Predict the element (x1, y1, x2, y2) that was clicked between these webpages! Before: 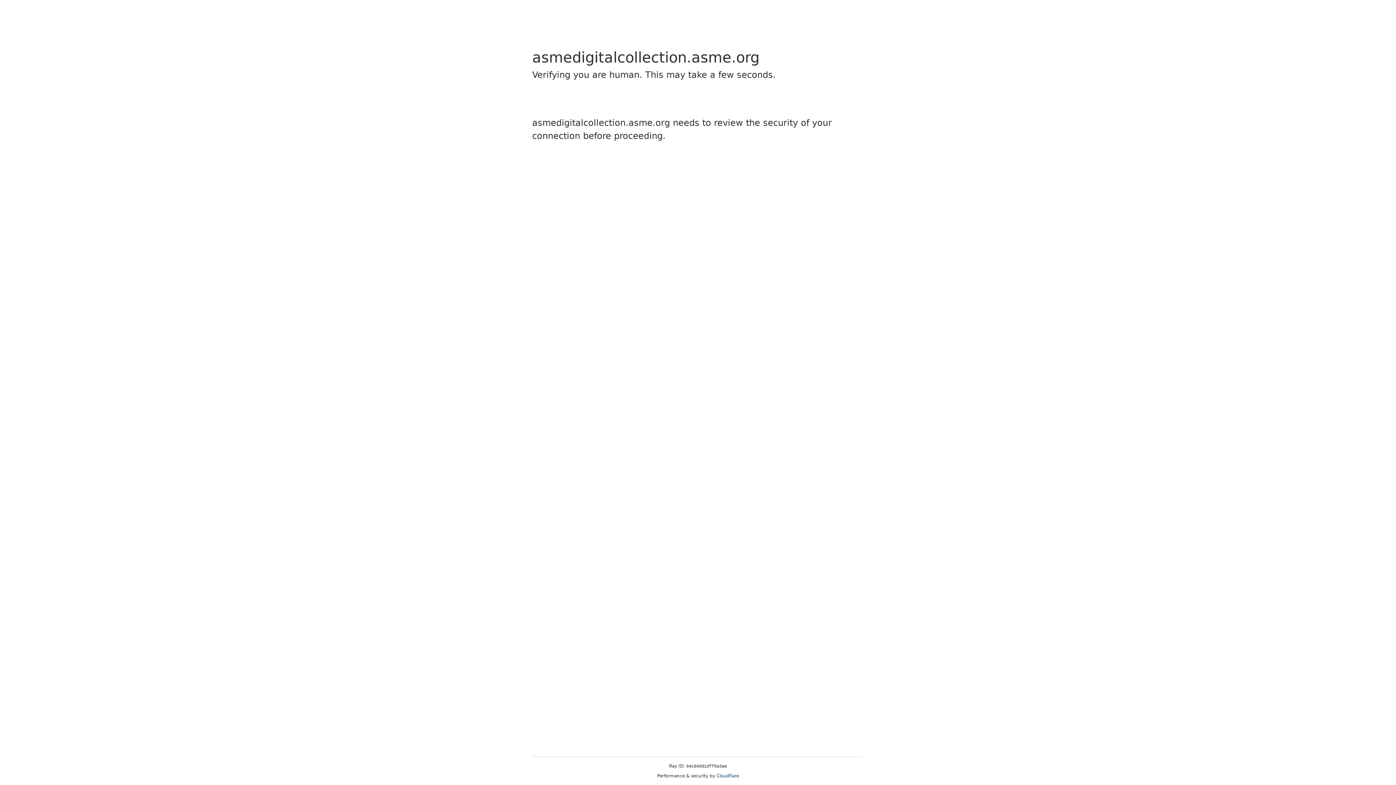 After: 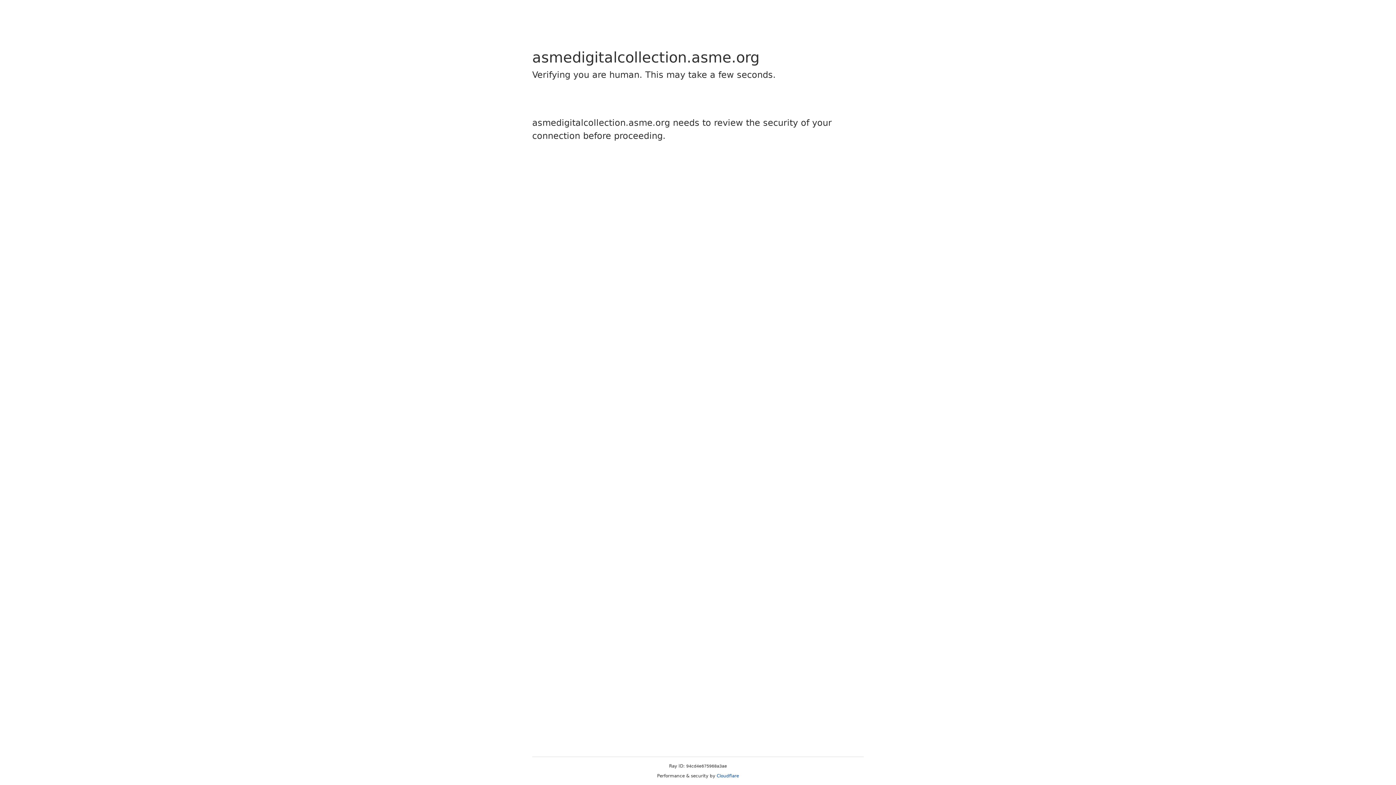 Action: label: Cloudflare bbox: (716, 773, 739, 778)